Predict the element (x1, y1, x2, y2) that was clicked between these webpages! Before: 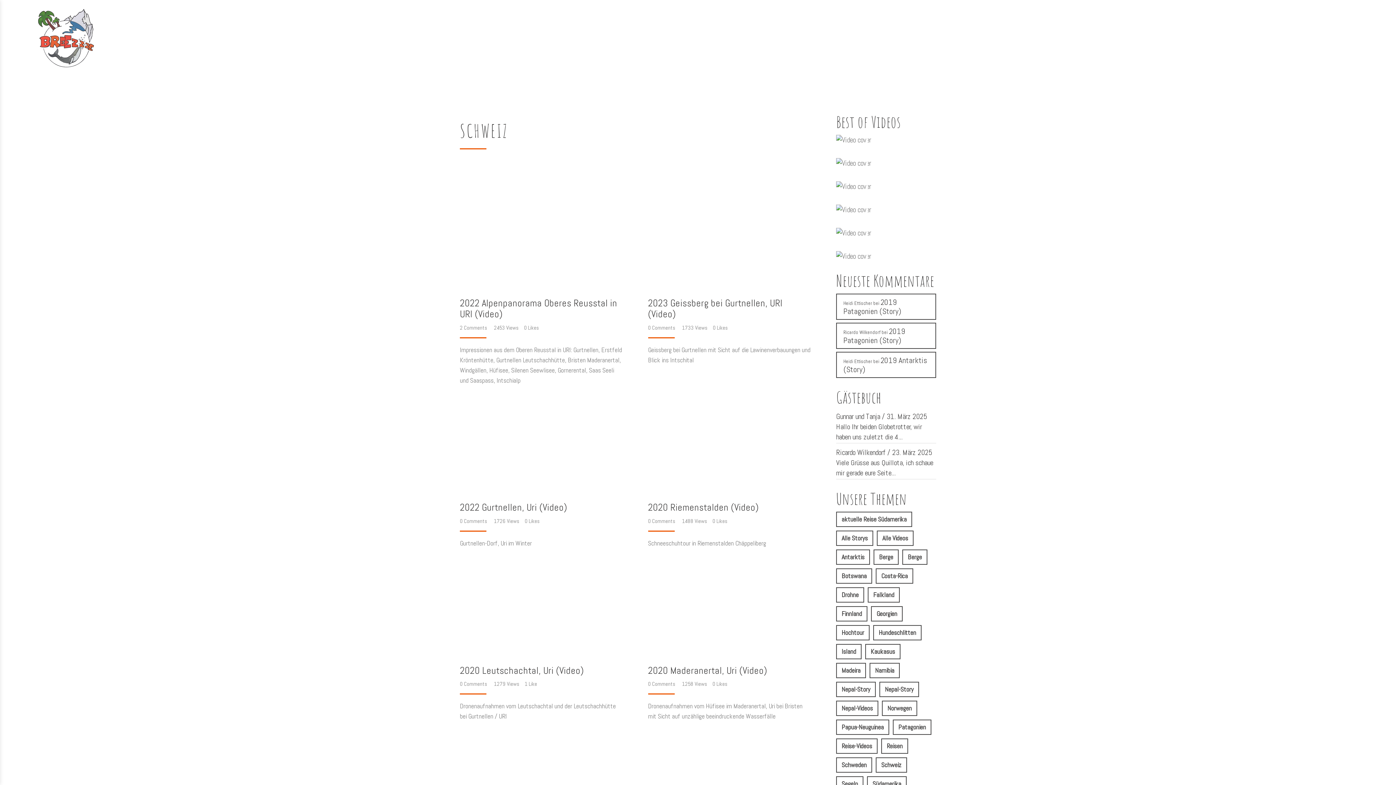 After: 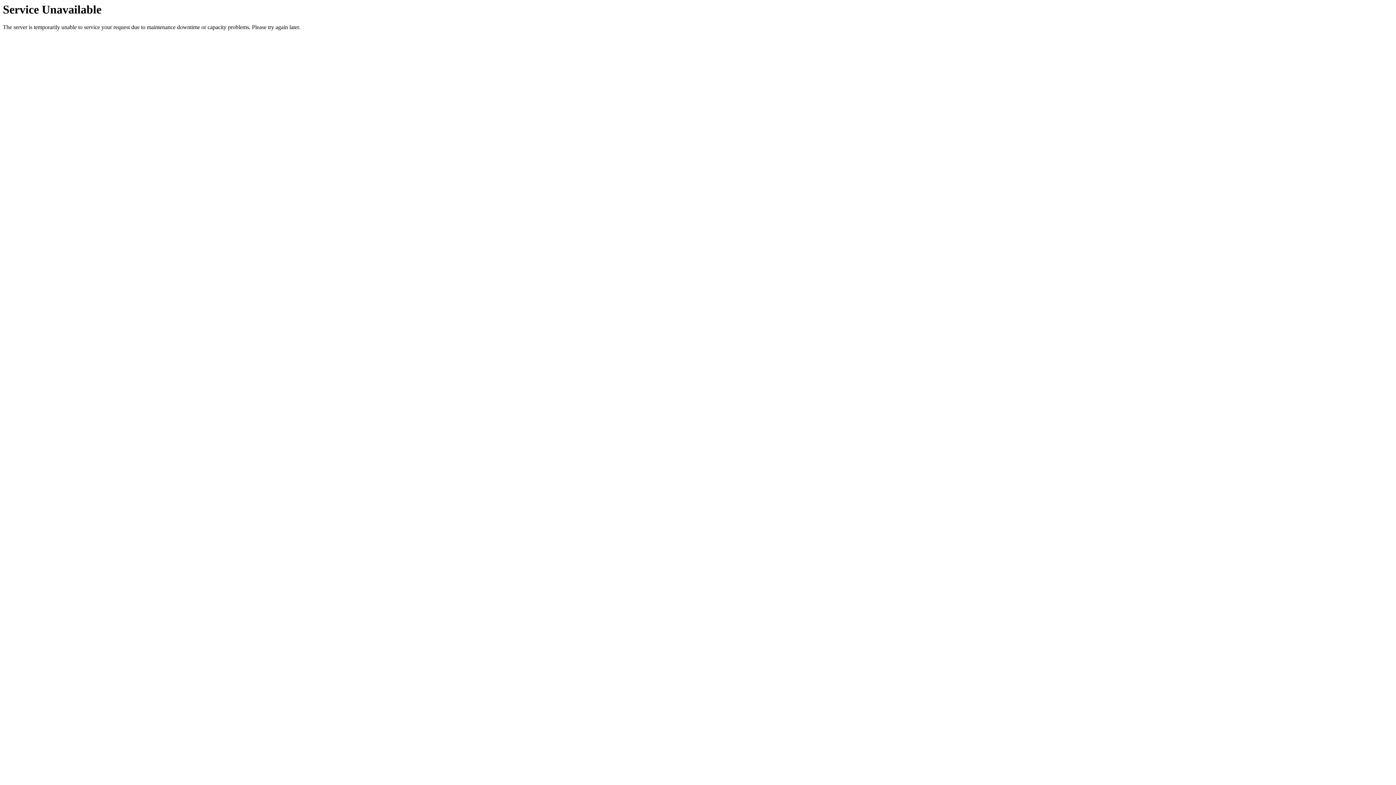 Action: bbox: (836, 625, 869, 640) label: Hochtour (1 Eintrag)